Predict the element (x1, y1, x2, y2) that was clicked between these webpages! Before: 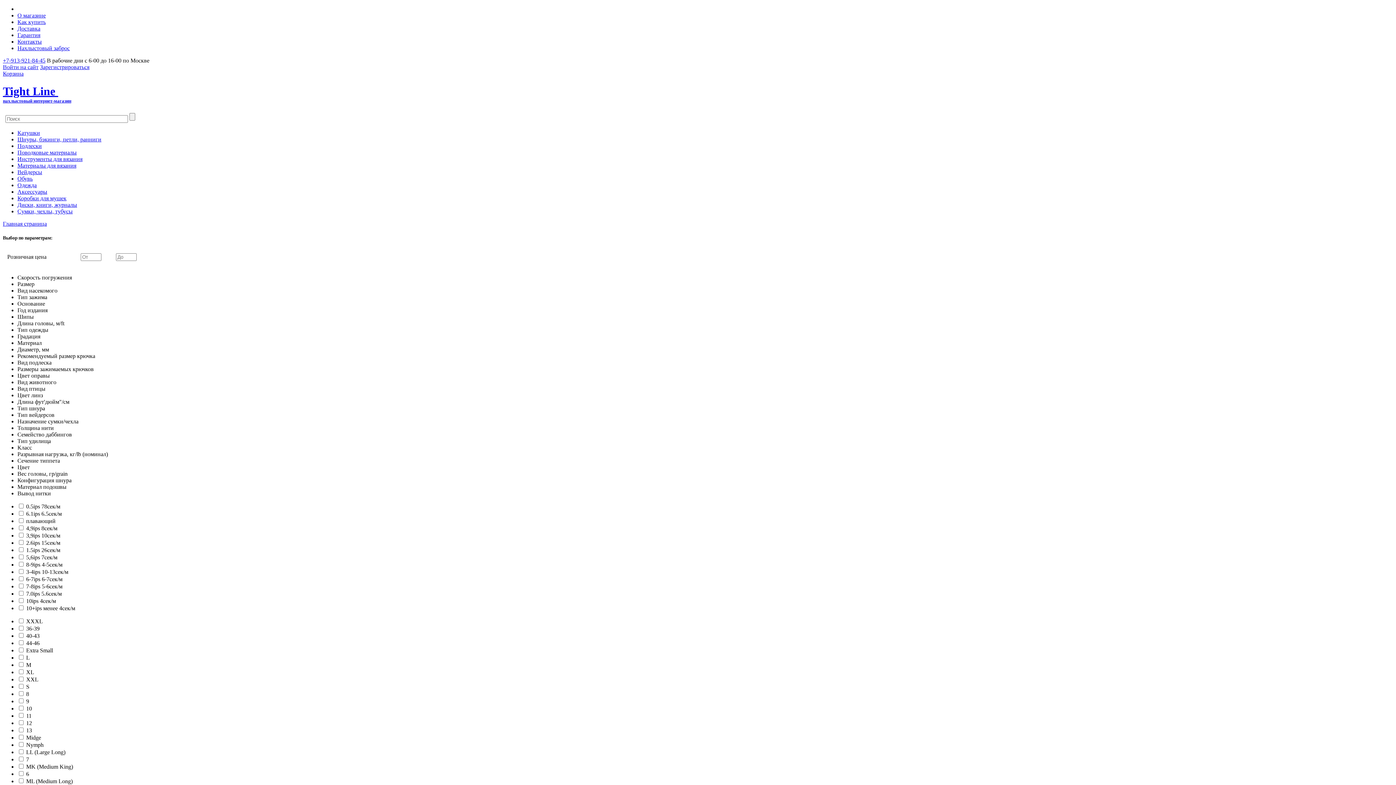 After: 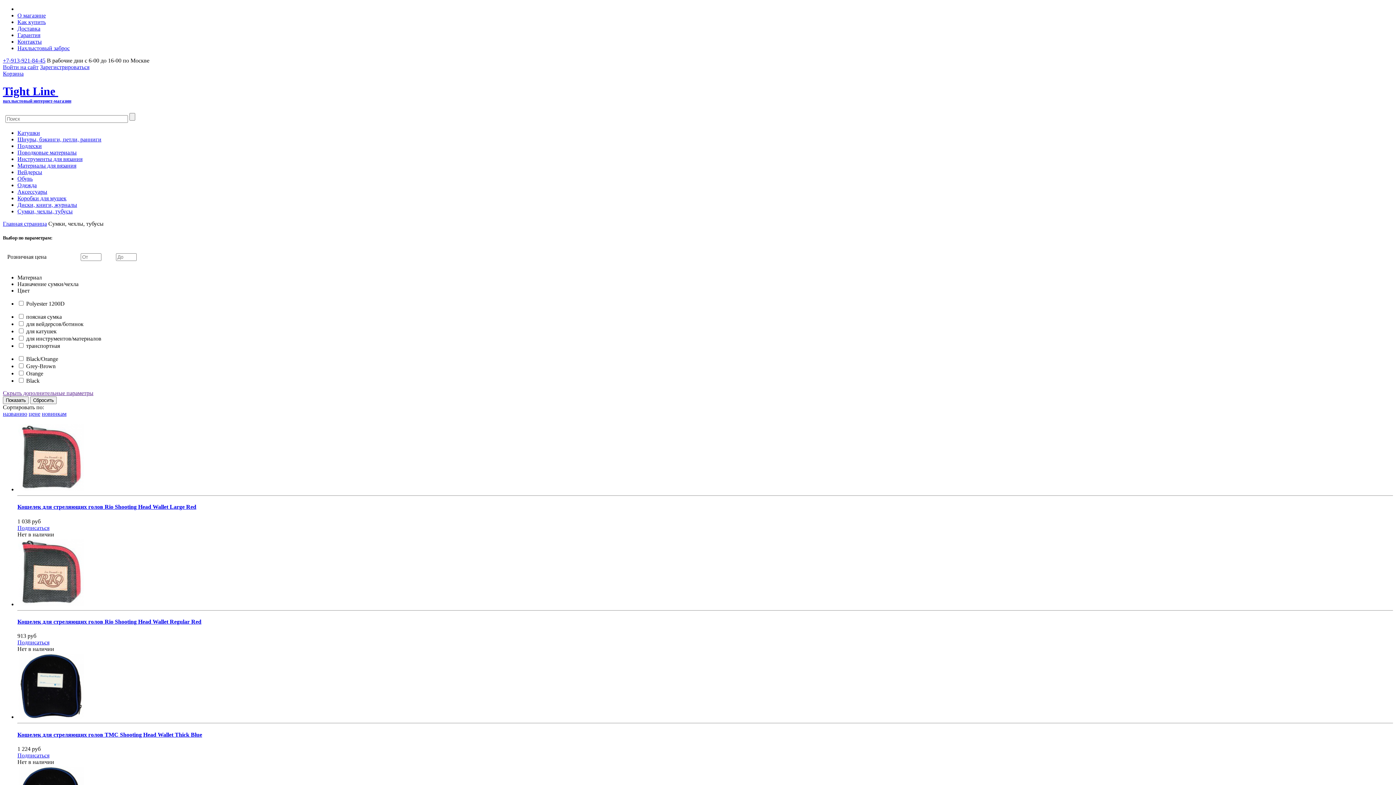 Action: bbox: (17, 208, 72, 214) label: Сумки, чехлы, тубусы